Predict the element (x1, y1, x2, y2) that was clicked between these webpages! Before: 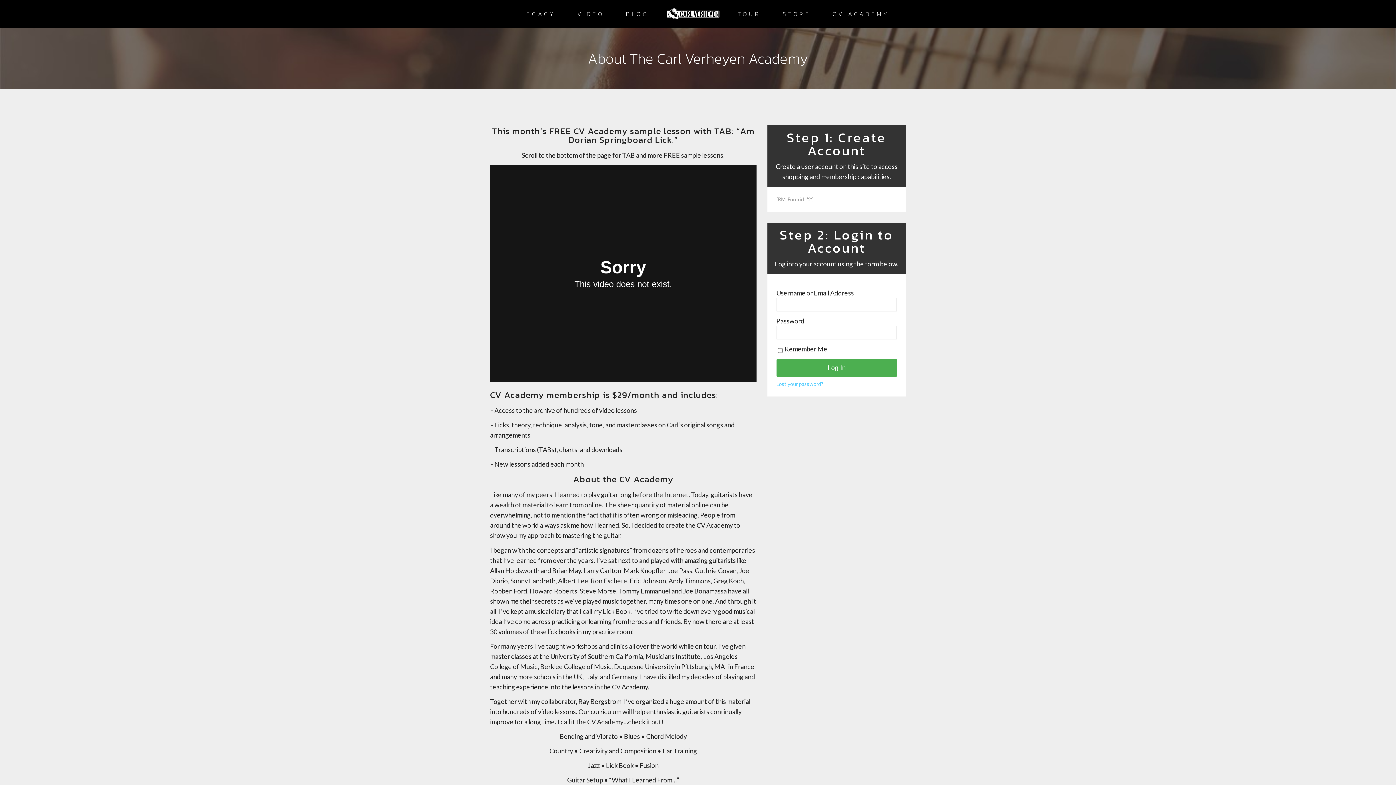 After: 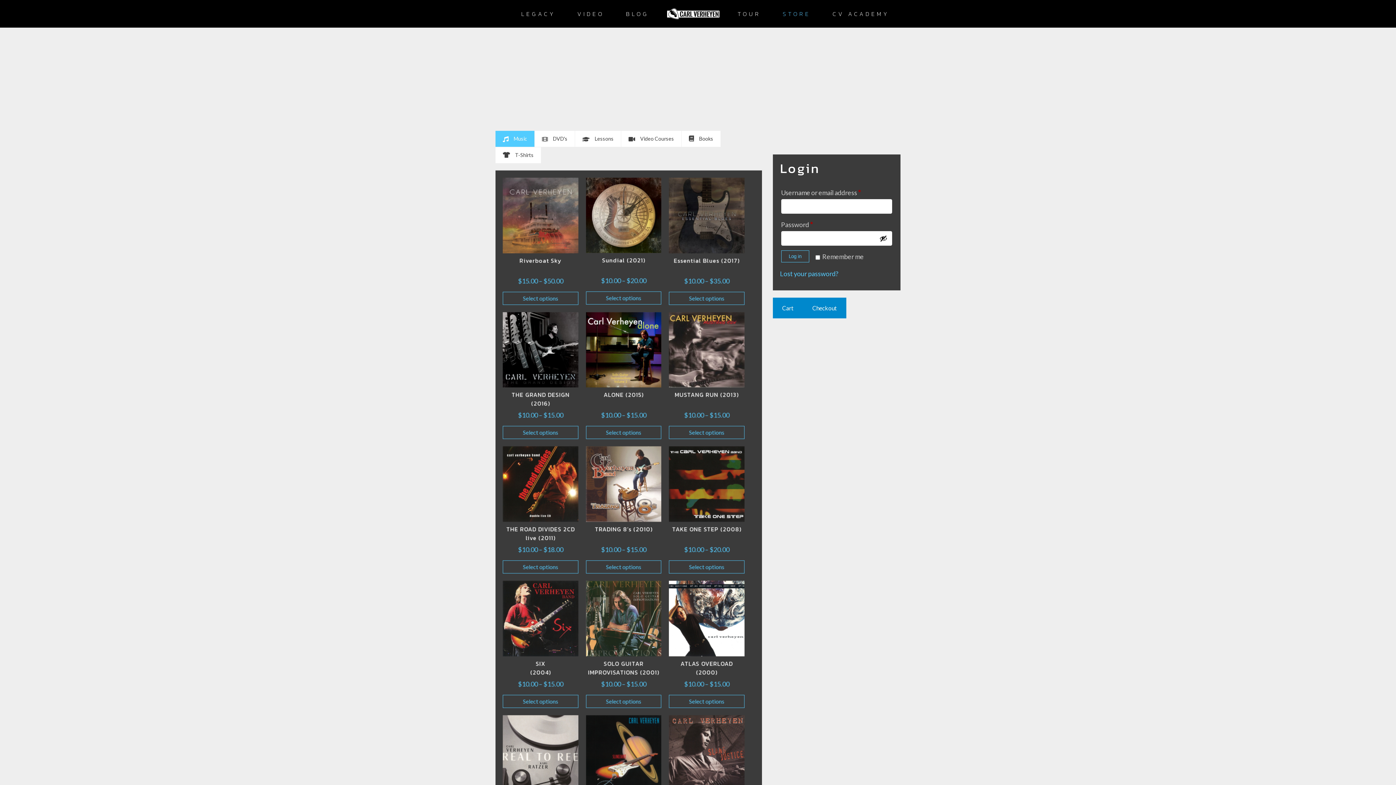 Action: label: STORE bbox: (772, 3, 821, 24)